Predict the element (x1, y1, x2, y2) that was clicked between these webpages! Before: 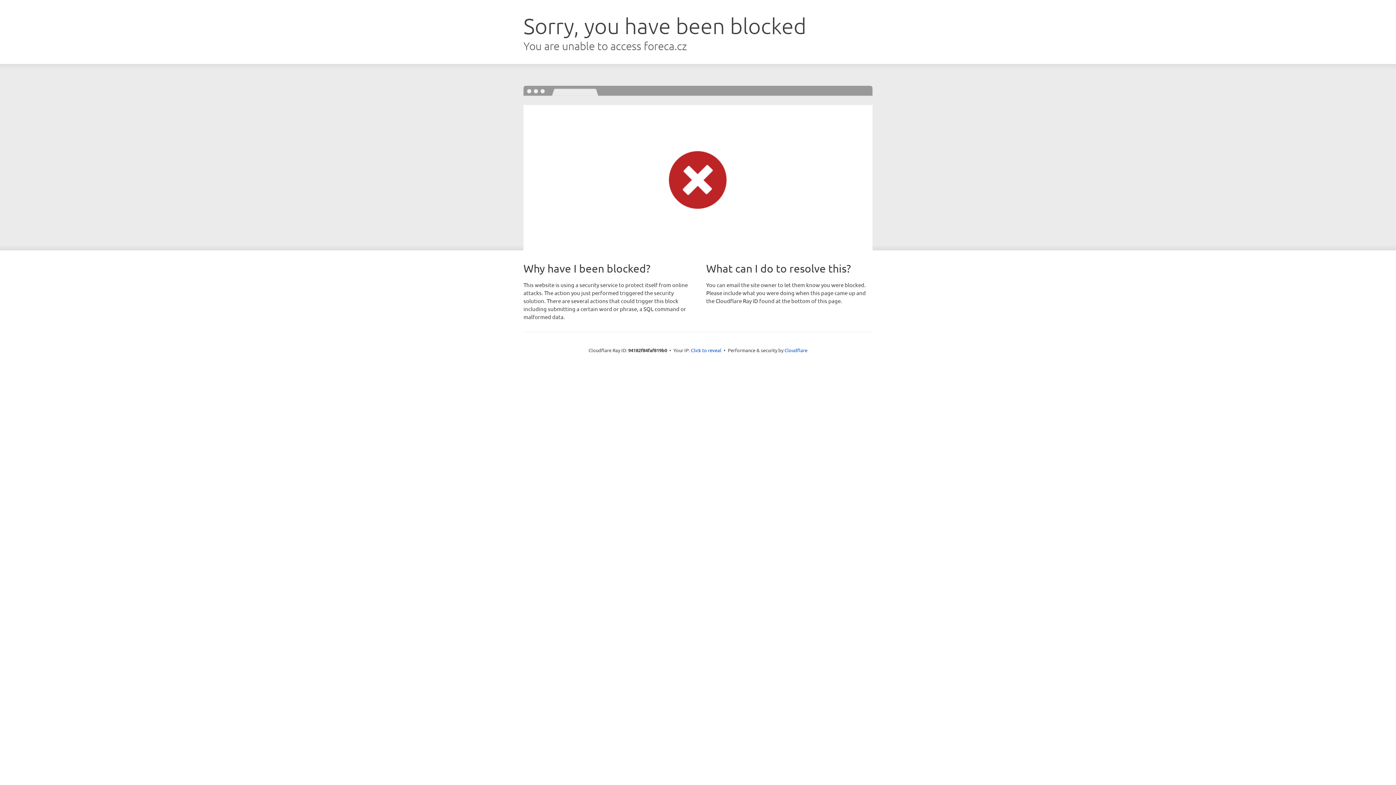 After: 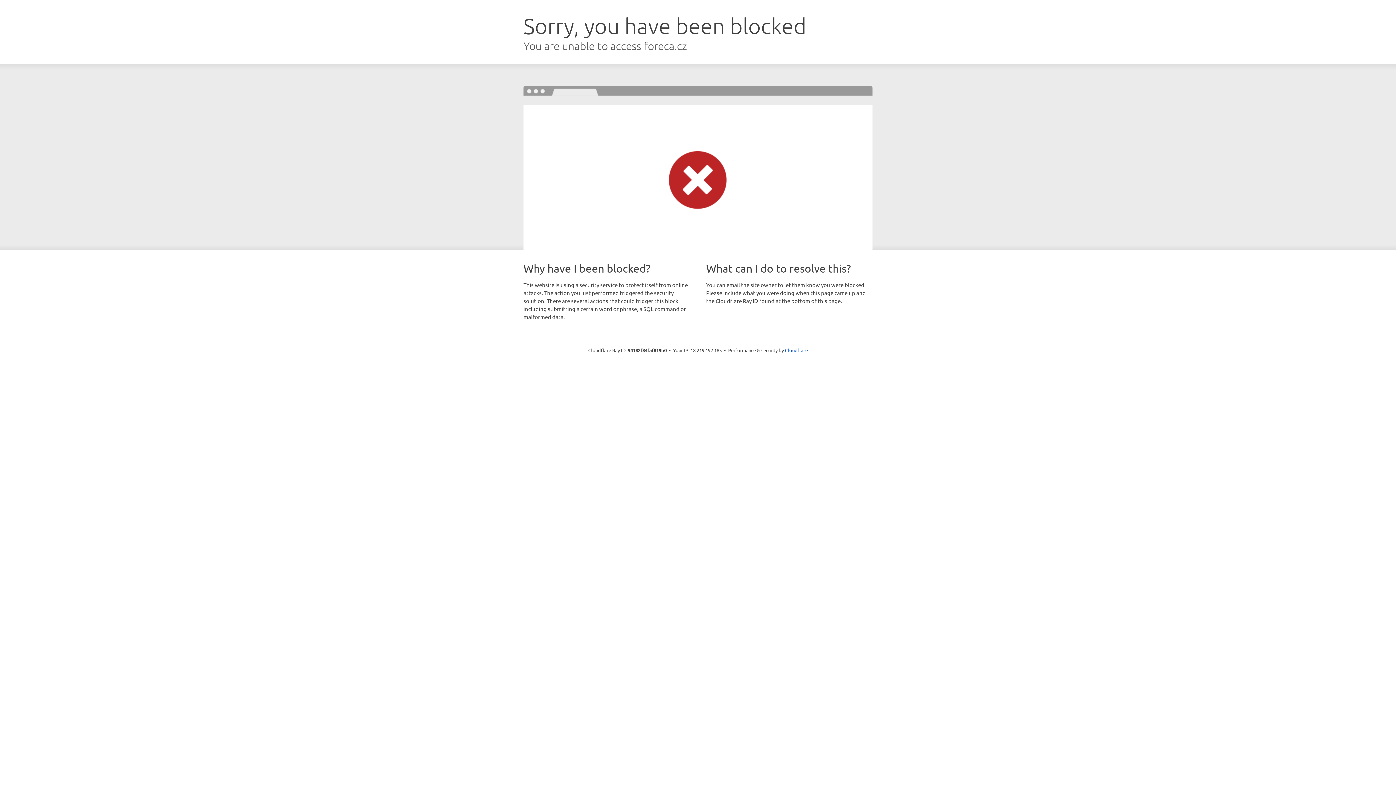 Action: label: Click to reveal bbox: (691, 346, 721, 353)